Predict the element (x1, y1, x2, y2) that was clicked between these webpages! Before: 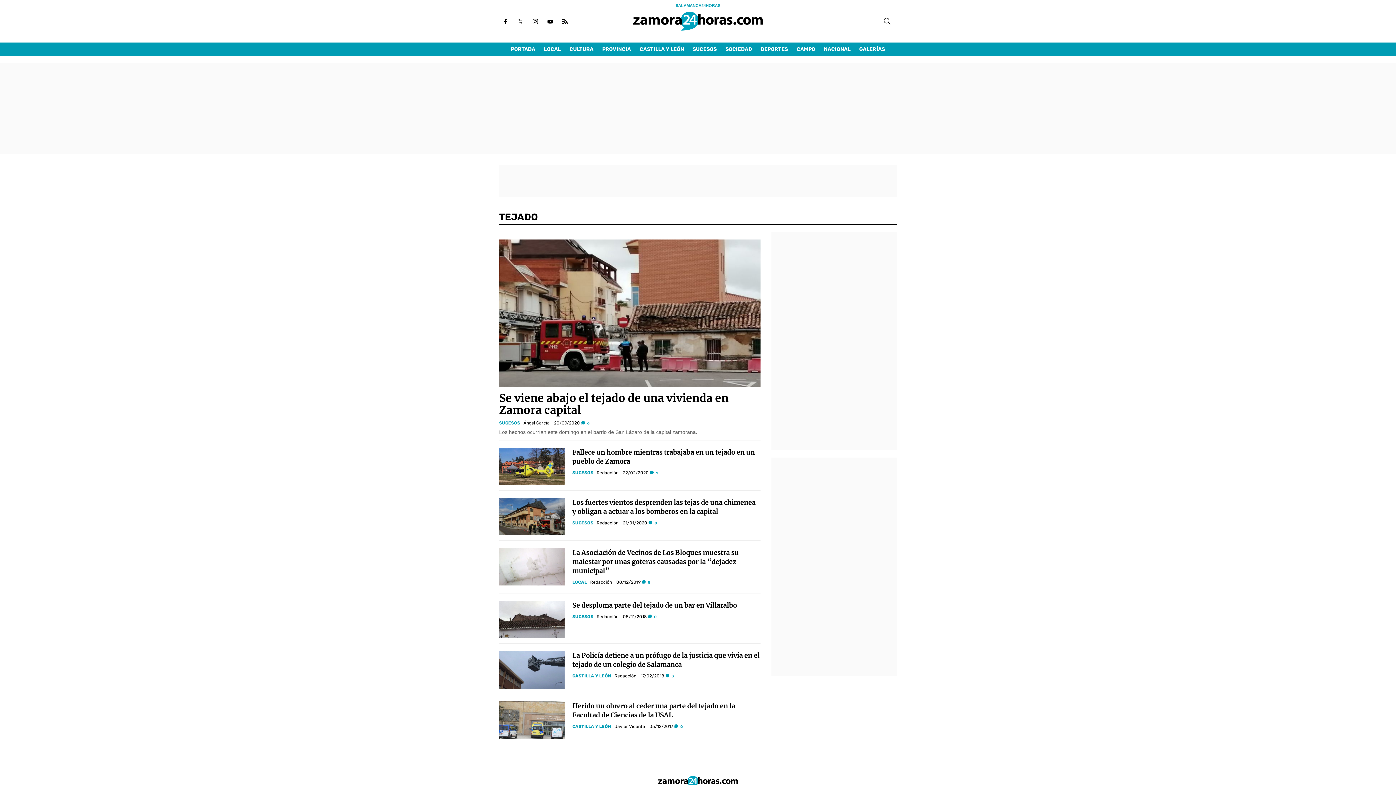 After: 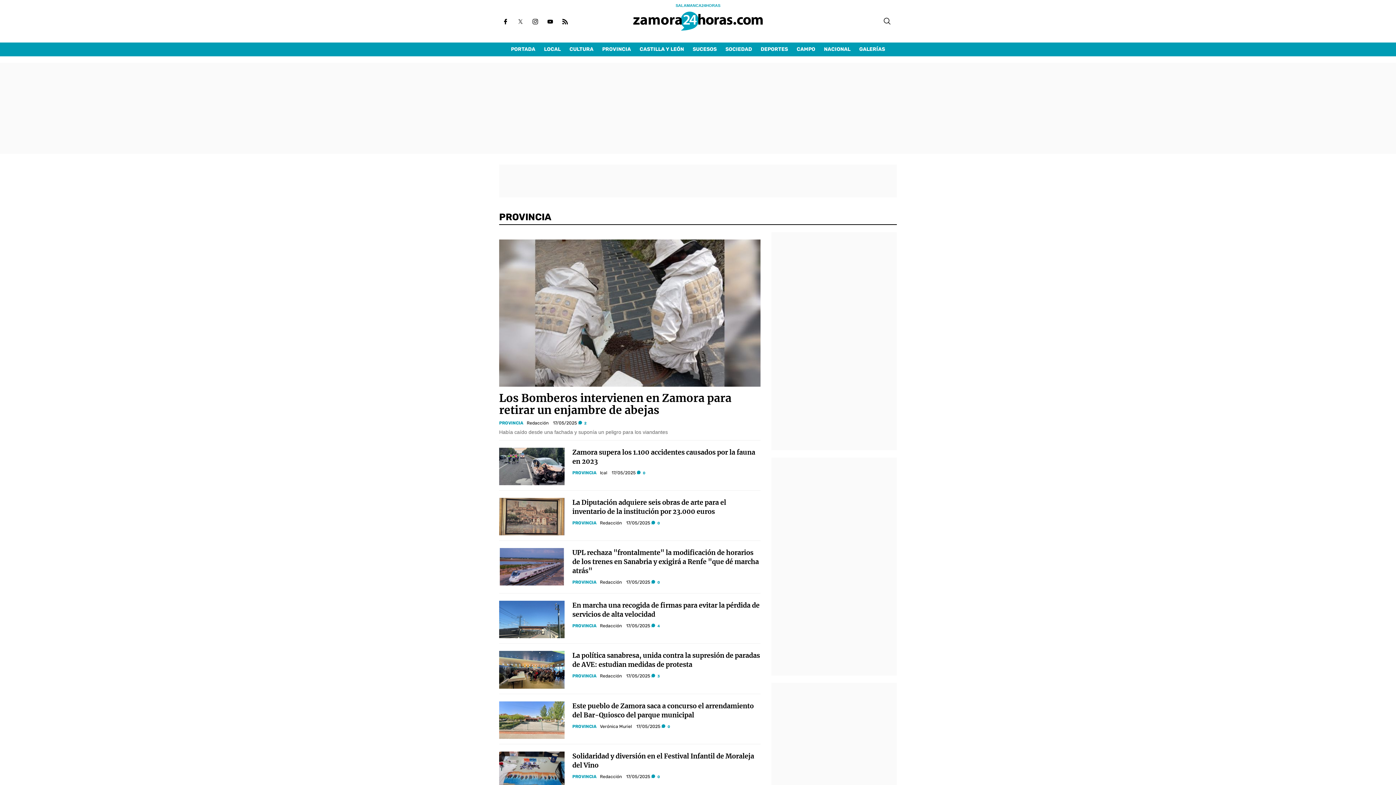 Action: bbox: (598, 42, 635, 56) label: PROVINCIA